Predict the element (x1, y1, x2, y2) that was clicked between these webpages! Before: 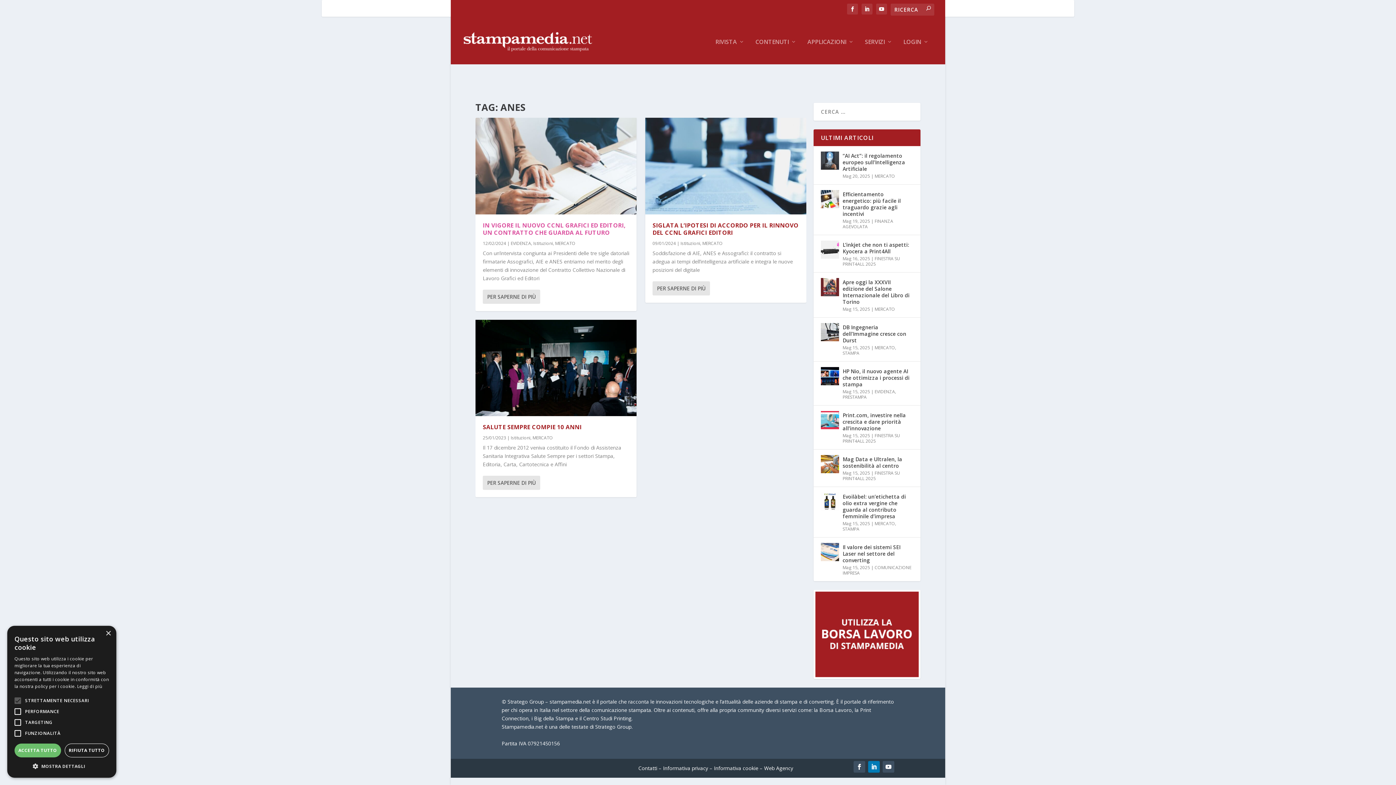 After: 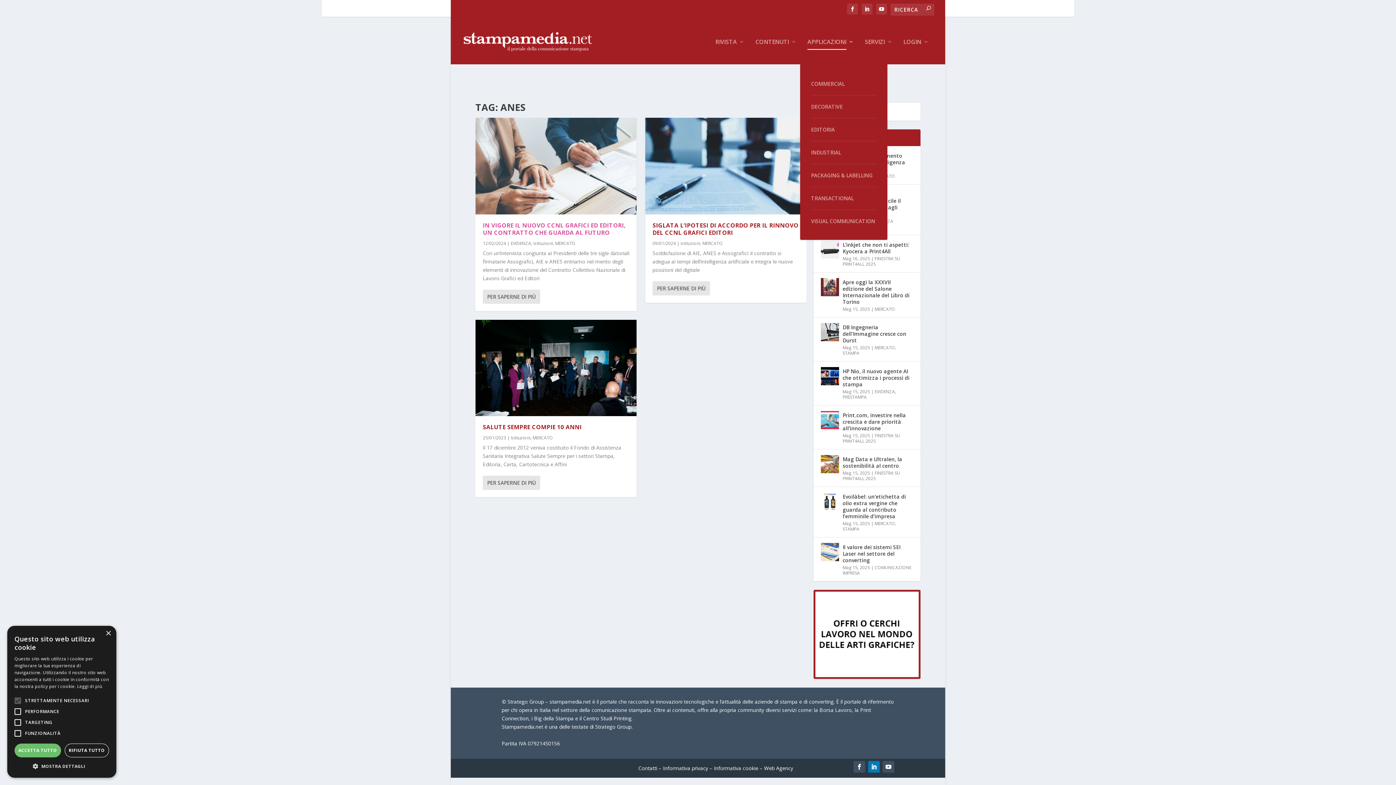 Action: label: APPLICAZIONI bbox: (807, 38, 854, 64)